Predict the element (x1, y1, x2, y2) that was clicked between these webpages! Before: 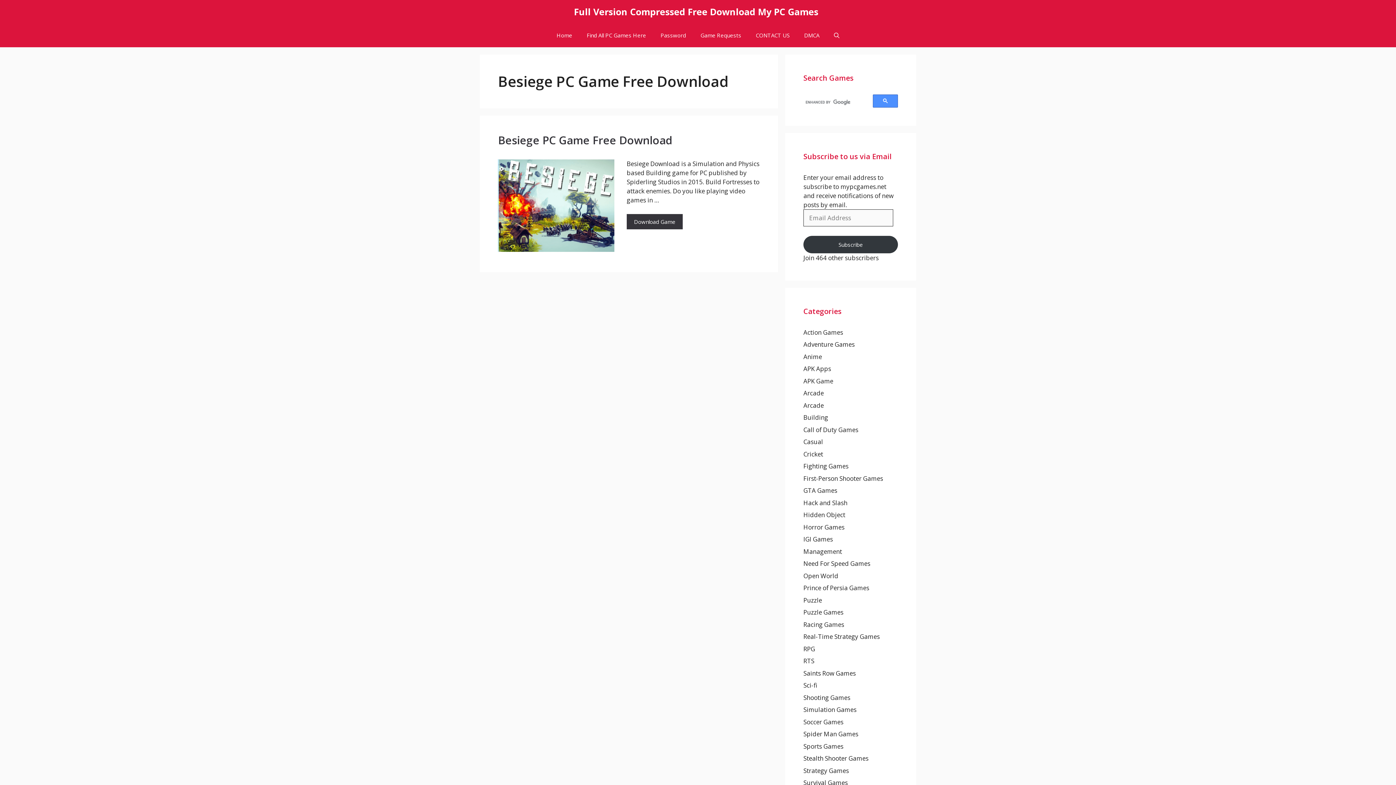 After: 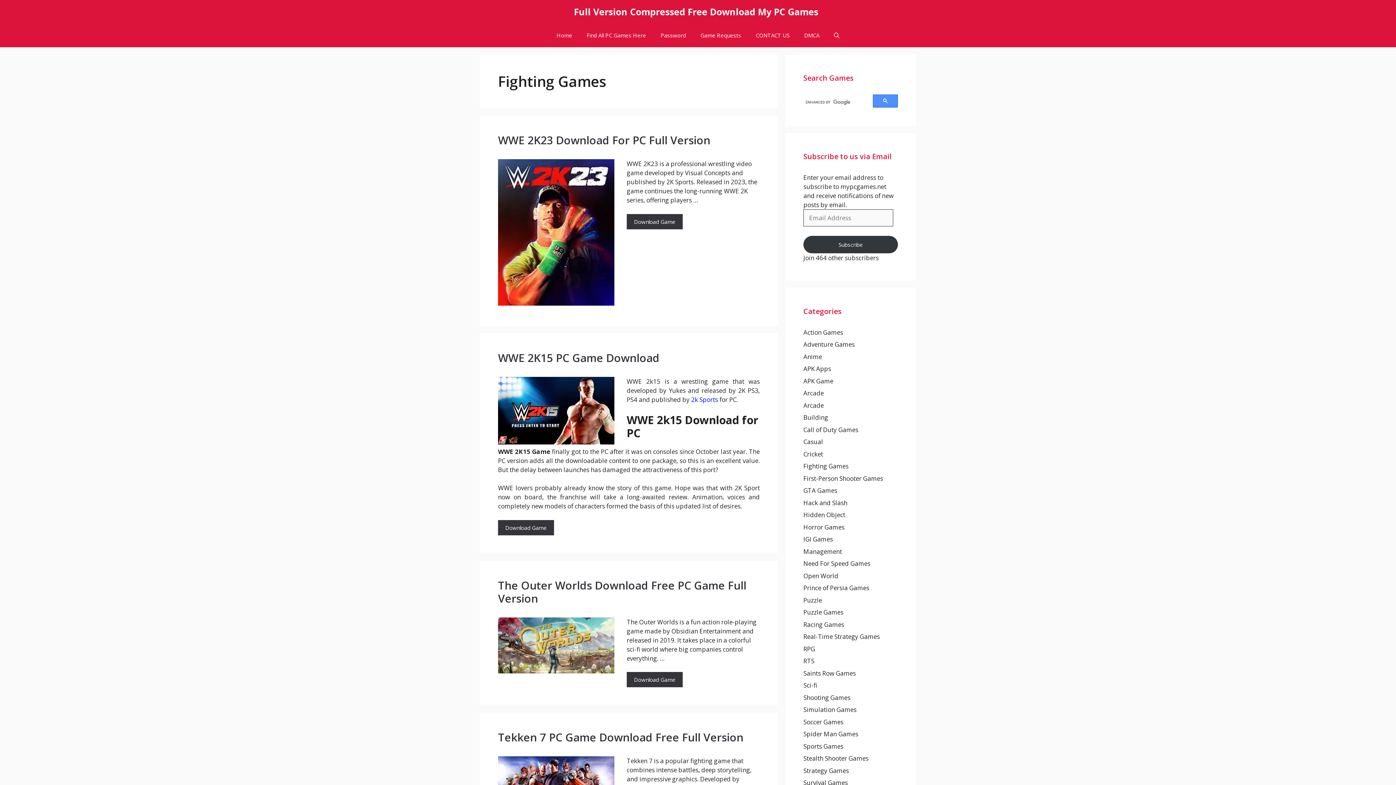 Action: bbox: (803, 462, 848, 470) label: Fighting Games